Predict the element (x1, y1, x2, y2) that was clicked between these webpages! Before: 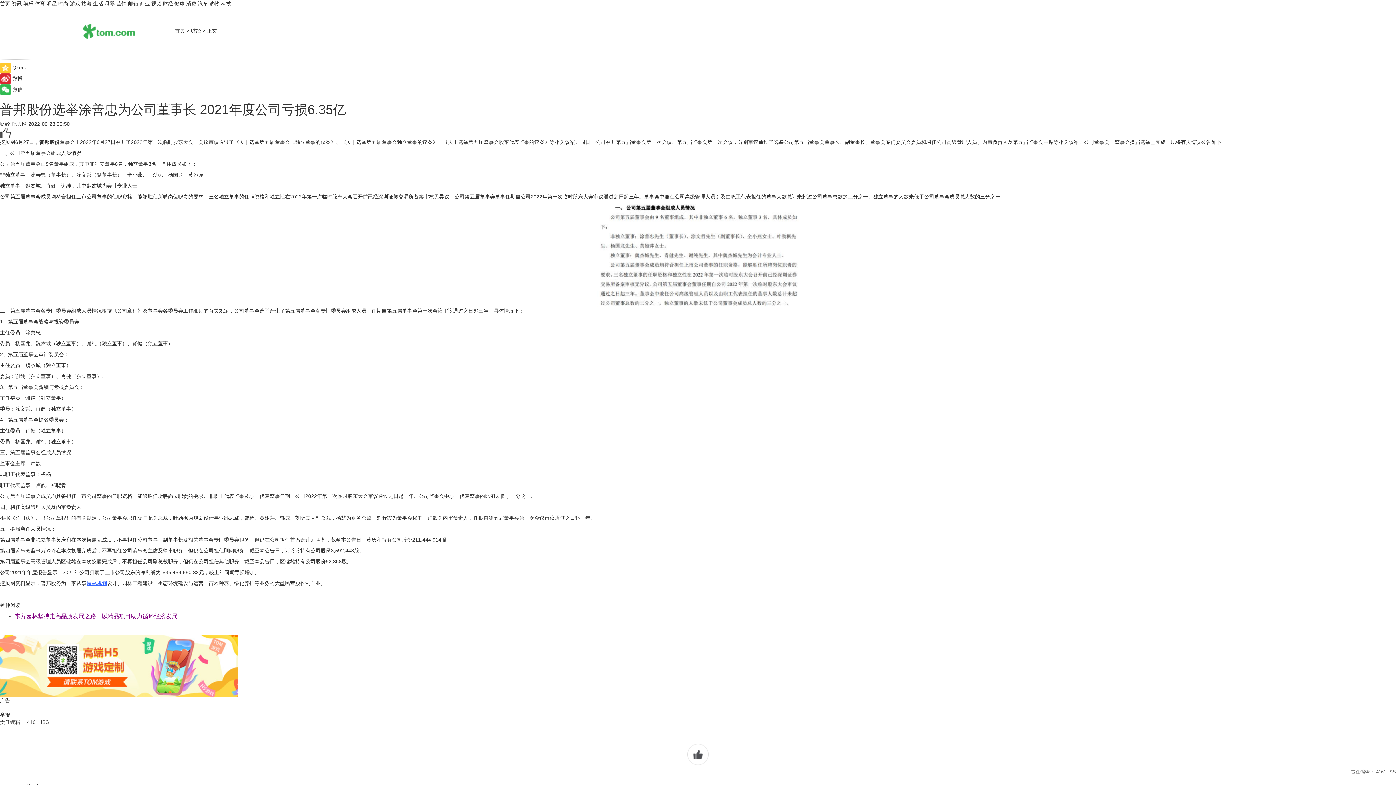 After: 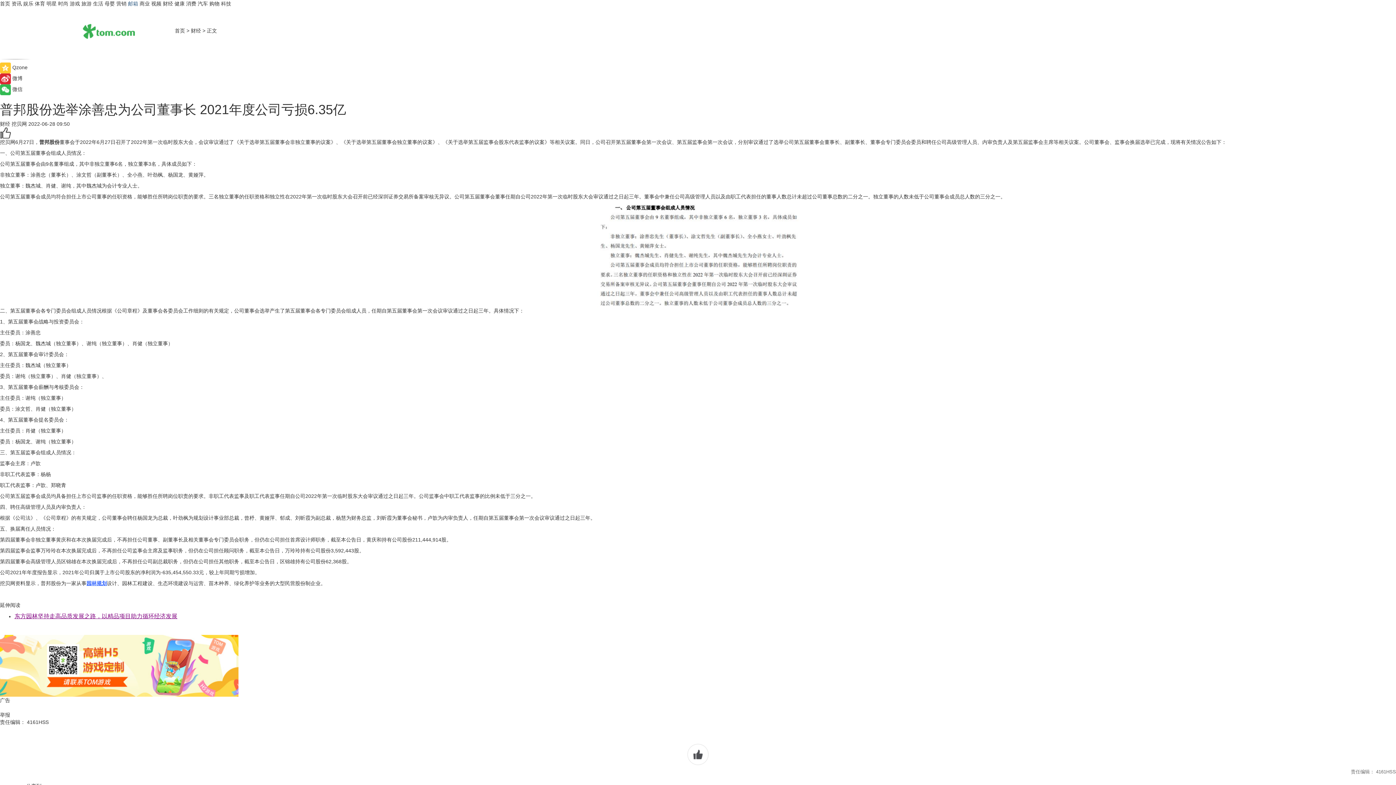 Action: label: 邮箱 bbox: (128, 0, 138, 6)